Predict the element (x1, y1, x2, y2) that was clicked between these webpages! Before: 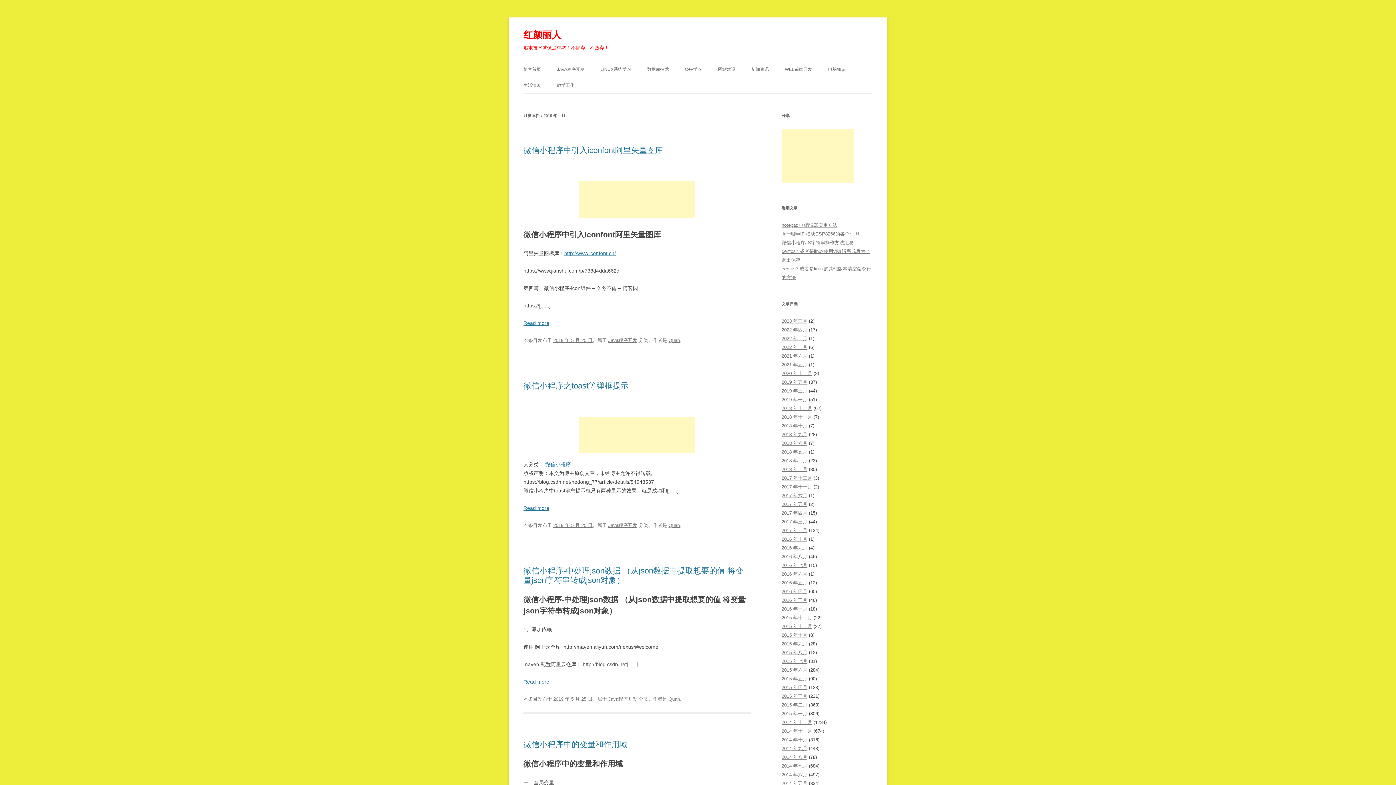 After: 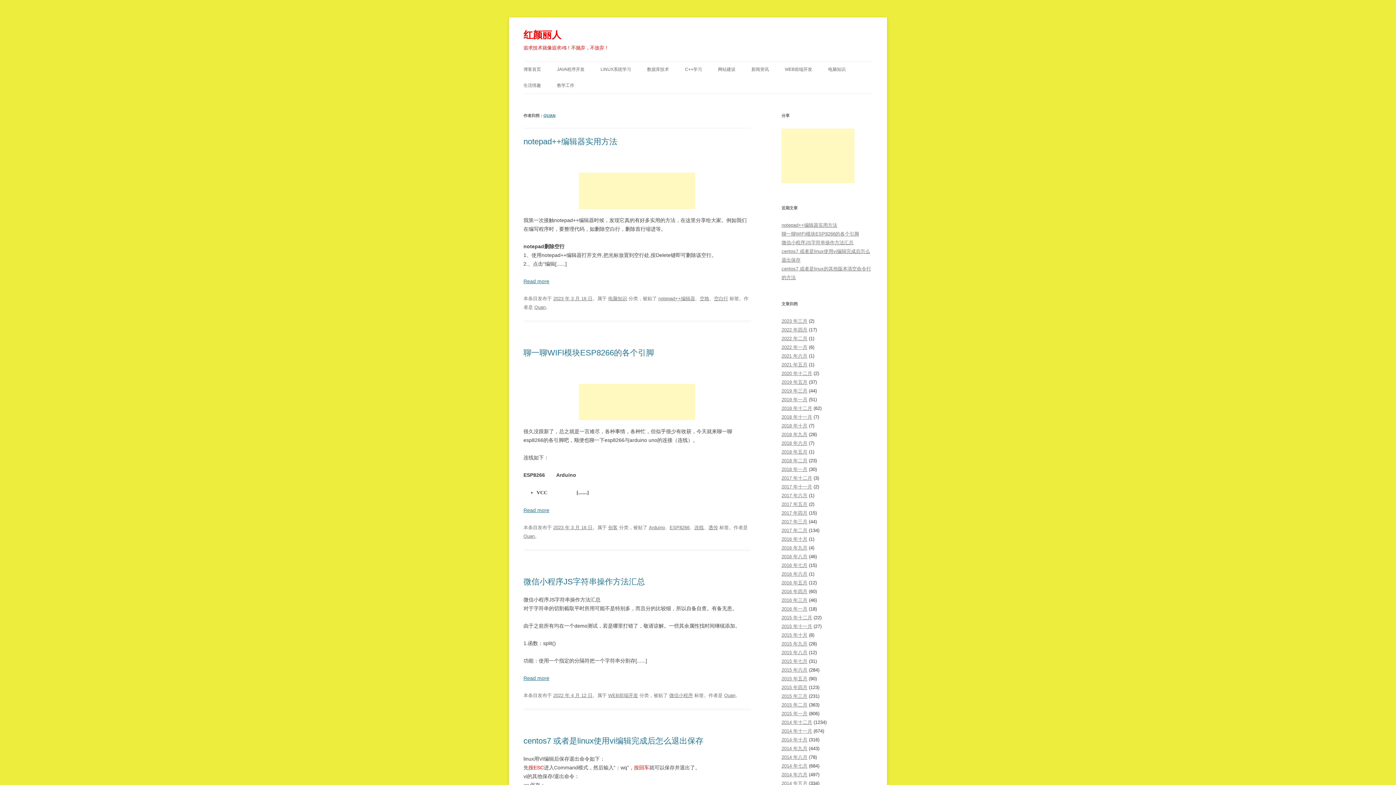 Action: label: Quan bbox: (668, 522, 680, 528)